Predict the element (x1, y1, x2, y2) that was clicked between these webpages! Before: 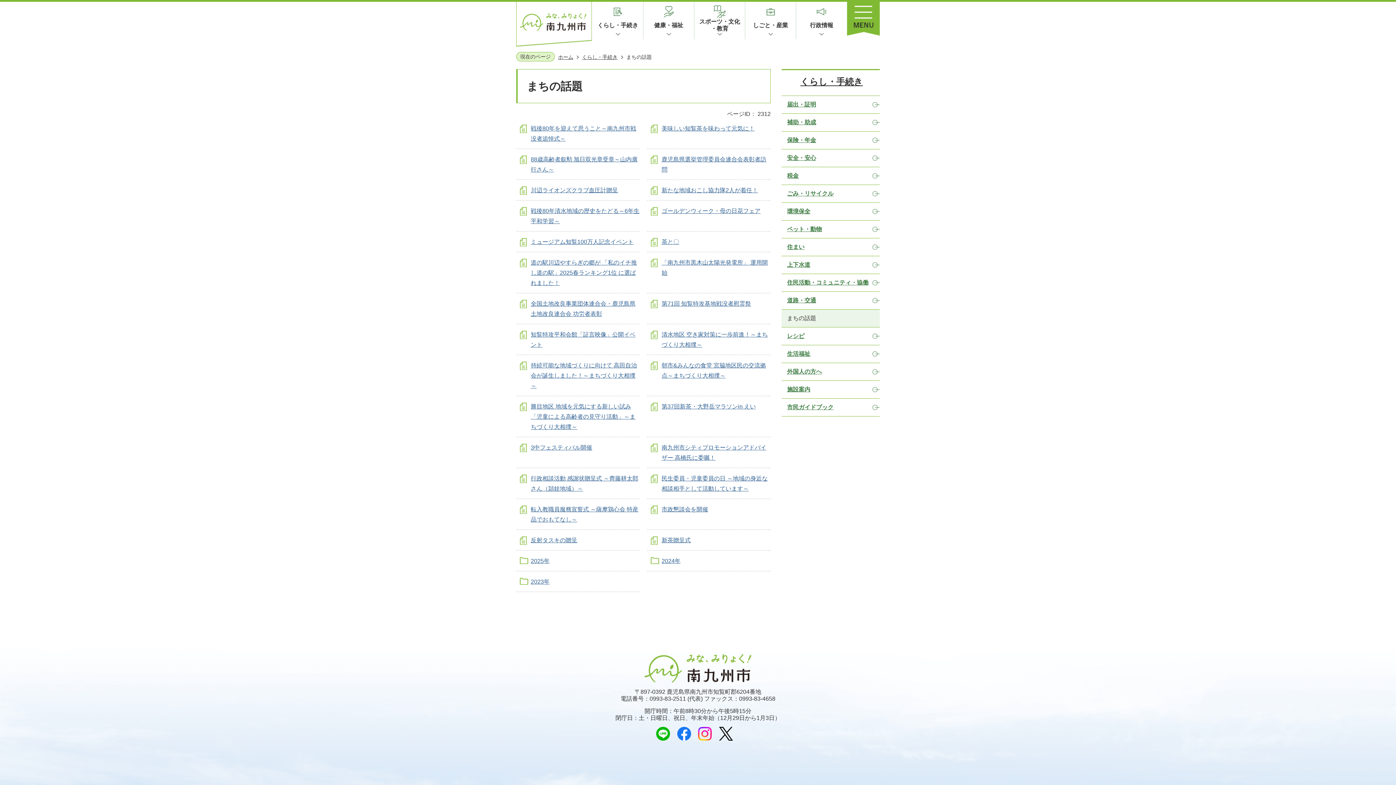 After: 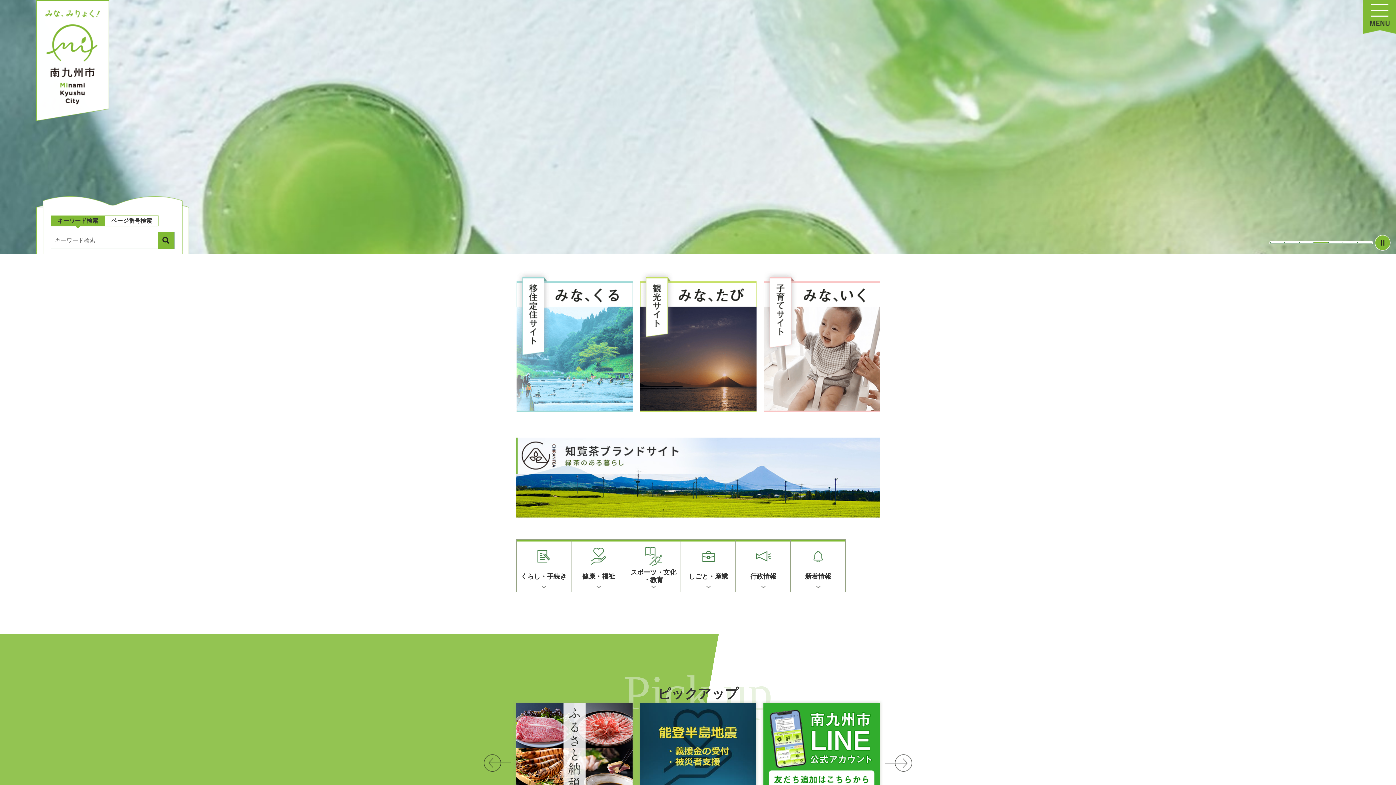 Action: bbox: (516, 1, 592, 39)